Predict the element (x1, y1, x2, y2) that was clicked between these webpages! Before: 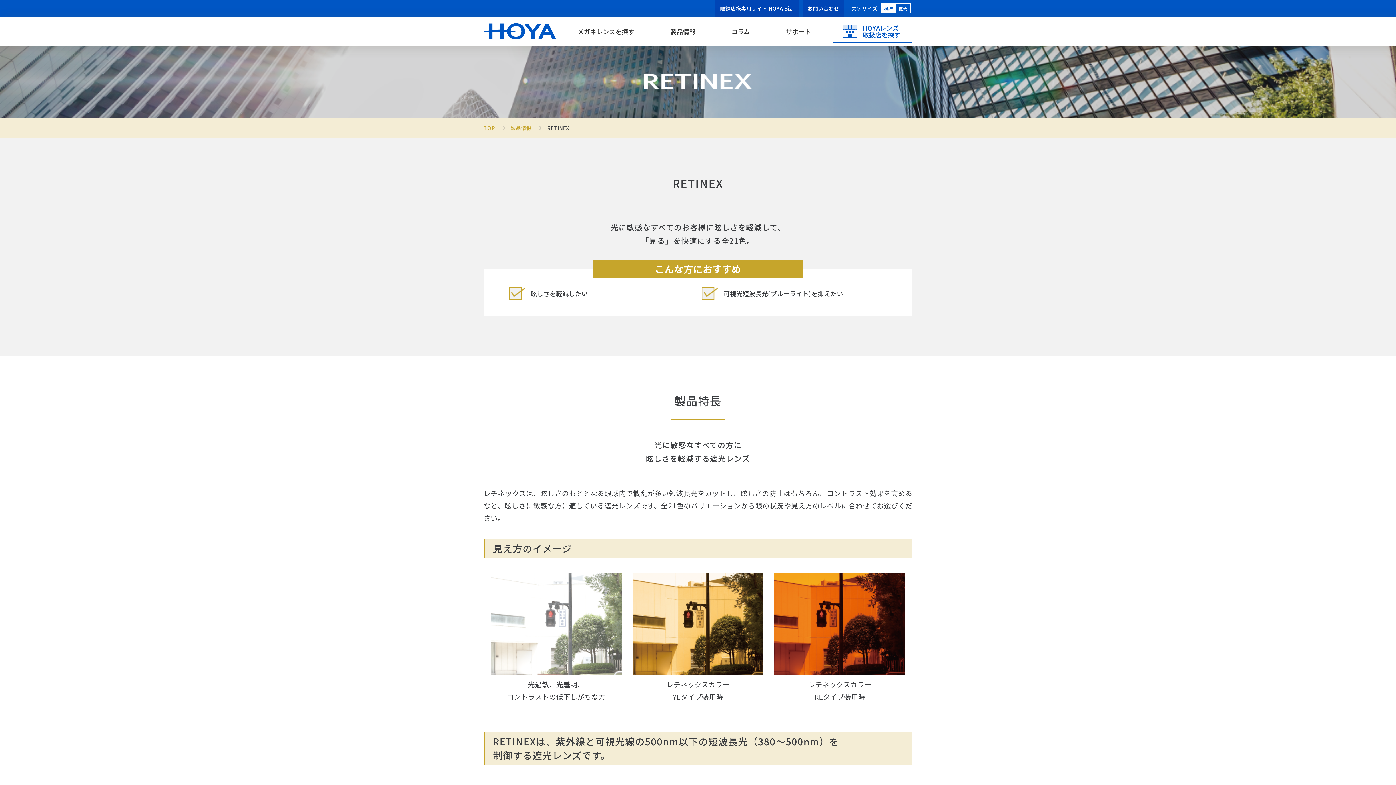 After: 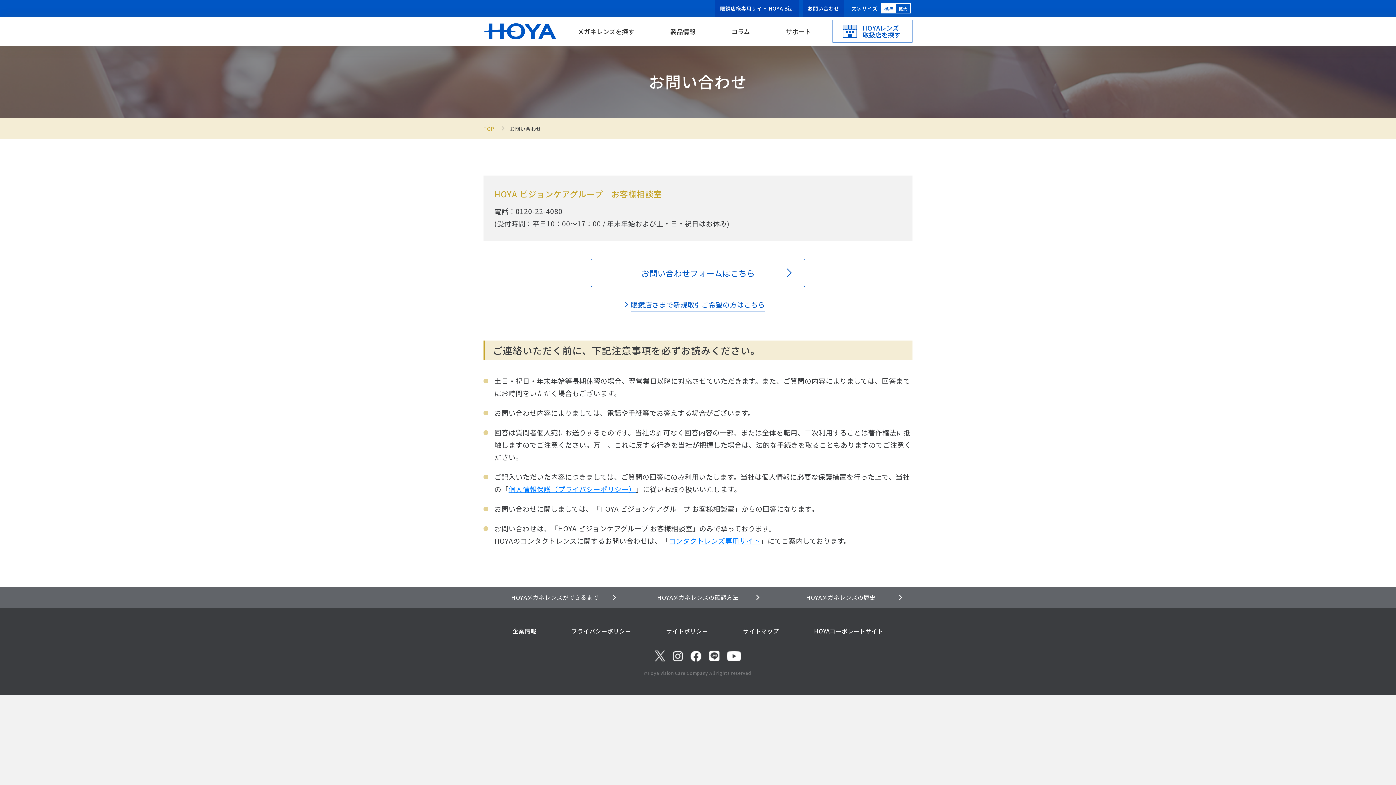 Action: bbox: (802, 0, 844, 16) label: お問い合わせ